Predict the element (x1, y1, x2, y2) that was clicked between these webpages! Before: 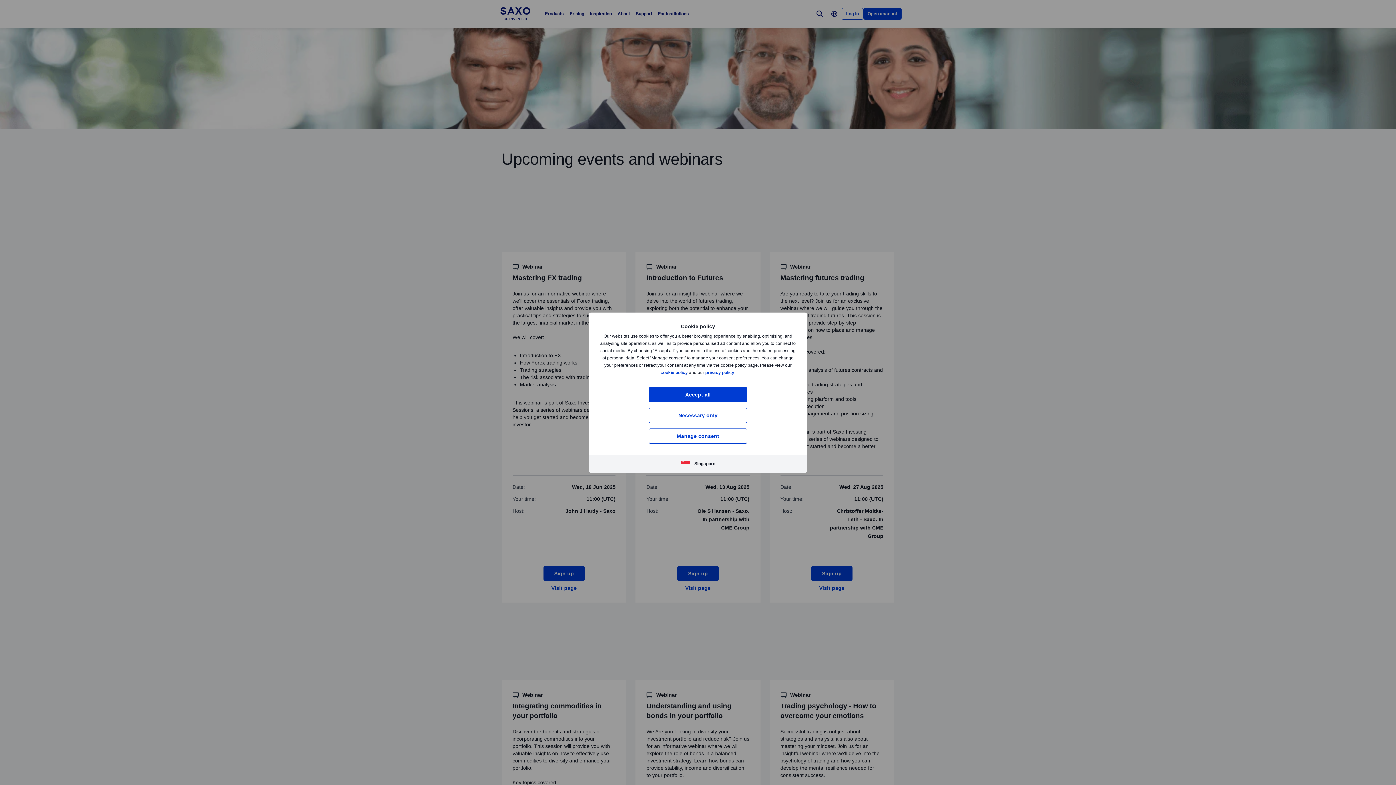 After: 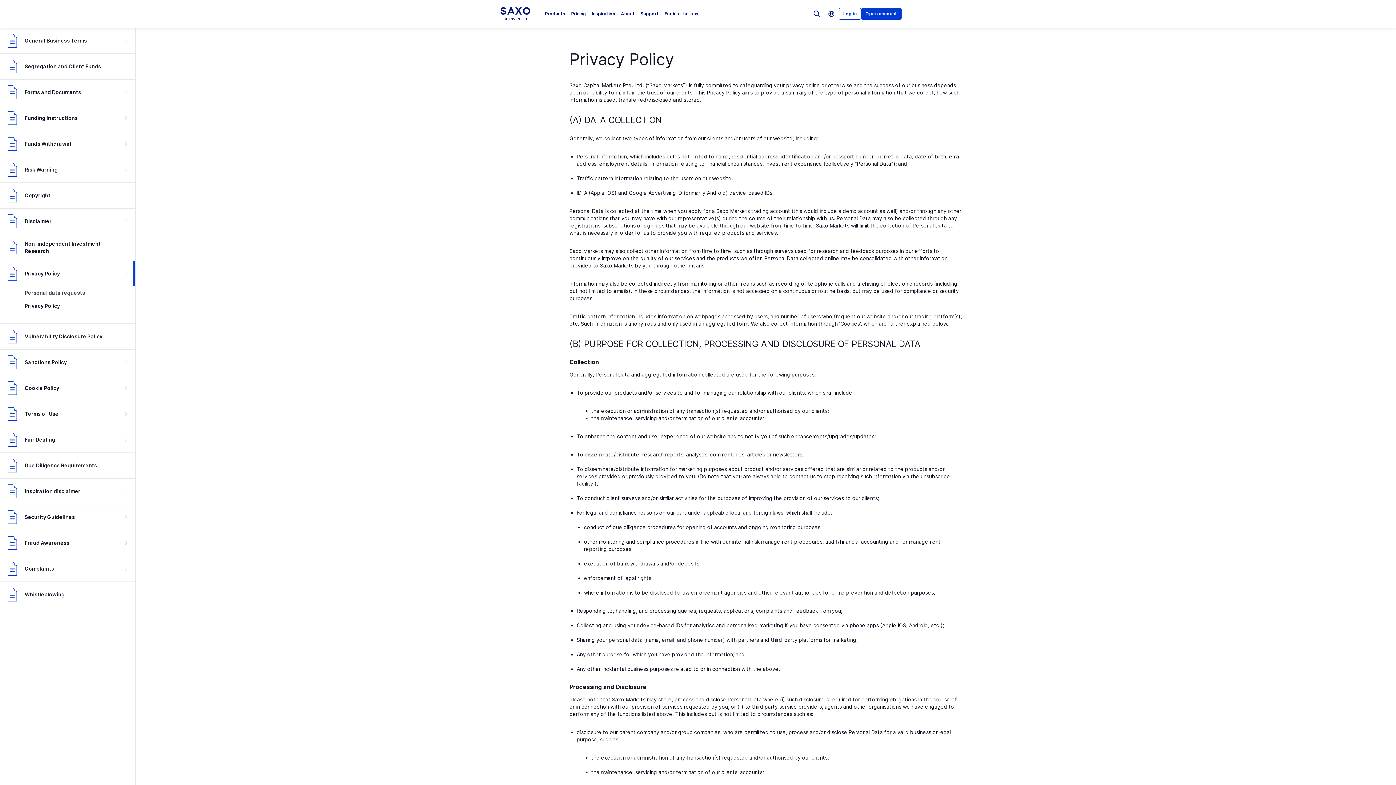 Action: label: privacy policy bbox: (705, 370, 734, 375)